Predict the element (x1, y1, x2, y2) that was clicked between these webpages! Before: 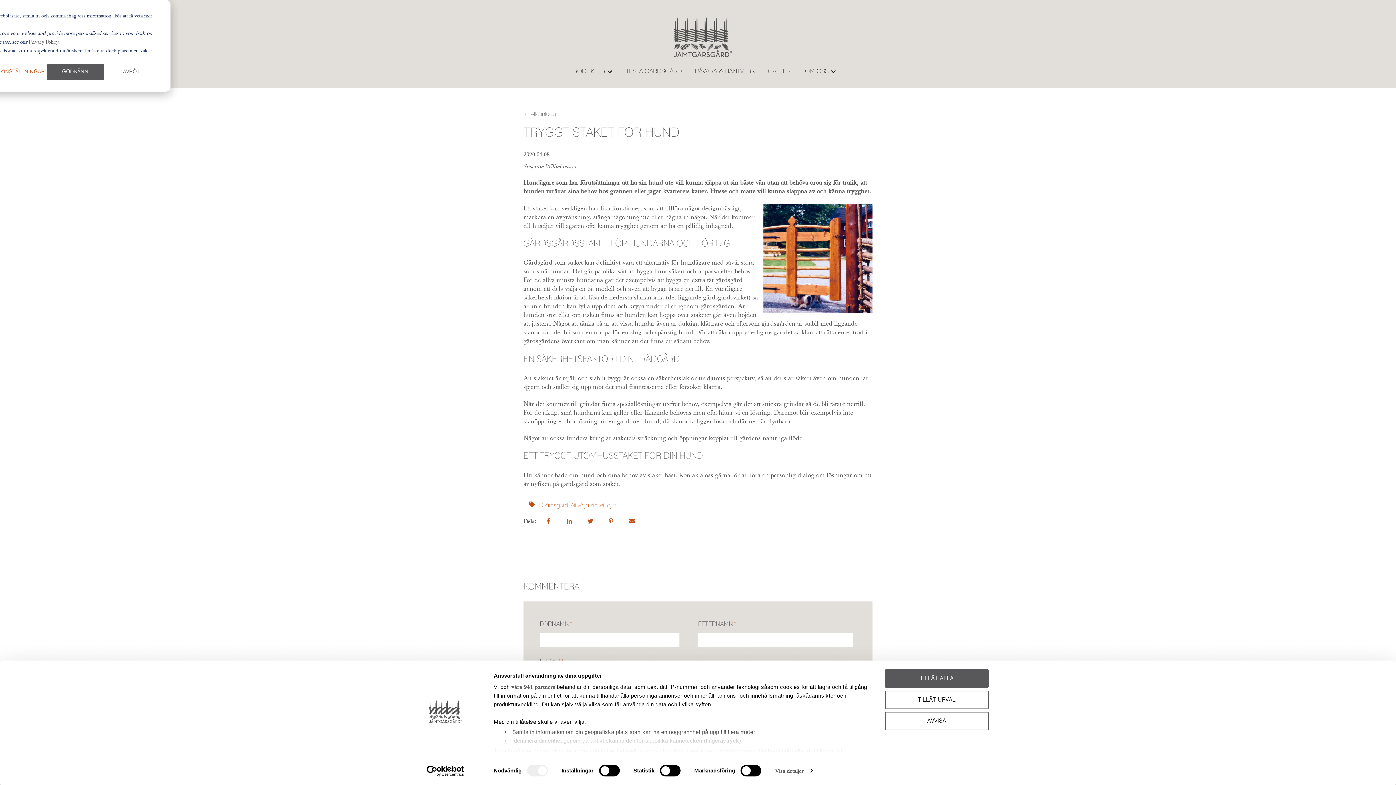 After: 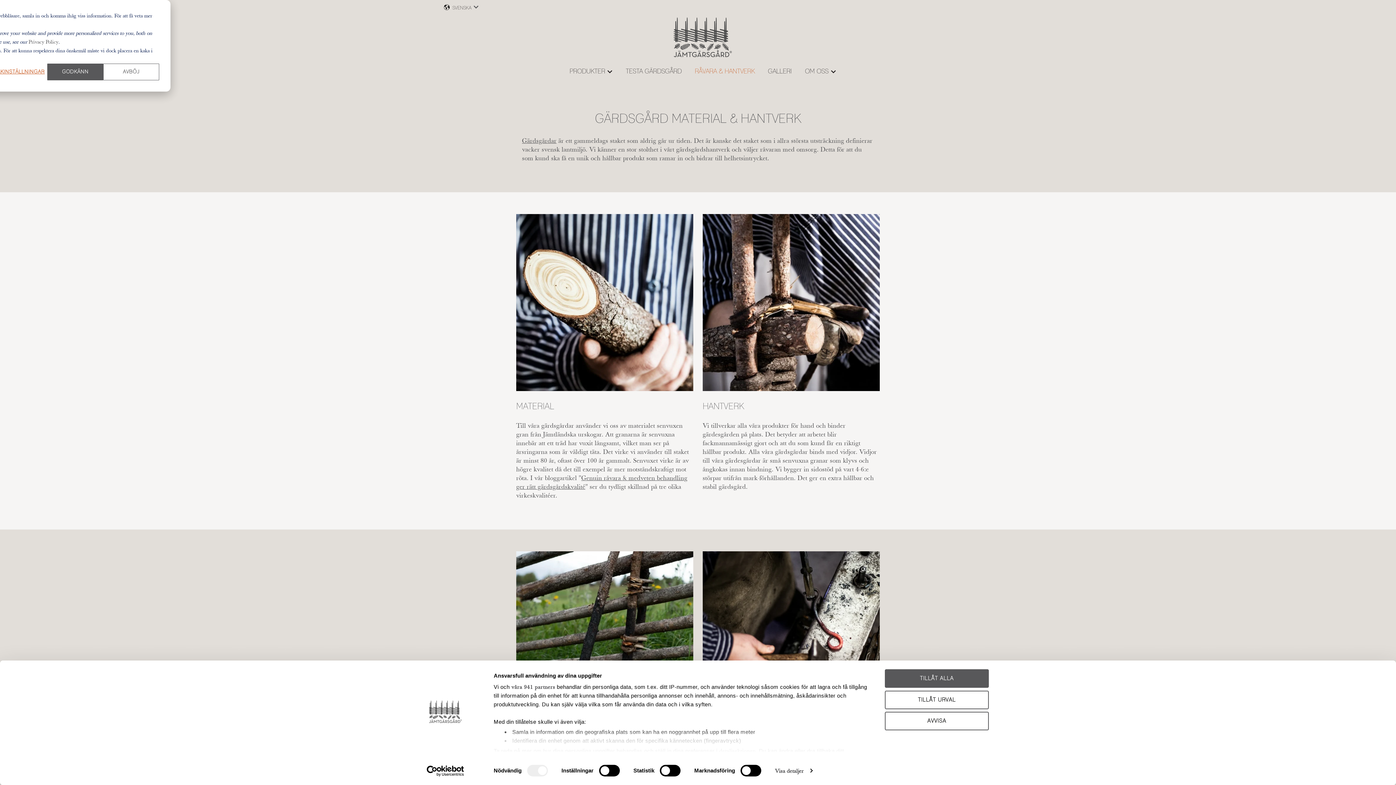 Action: bbox: (695, 67, 755, 76) label: RÅVARA & HANTVERK